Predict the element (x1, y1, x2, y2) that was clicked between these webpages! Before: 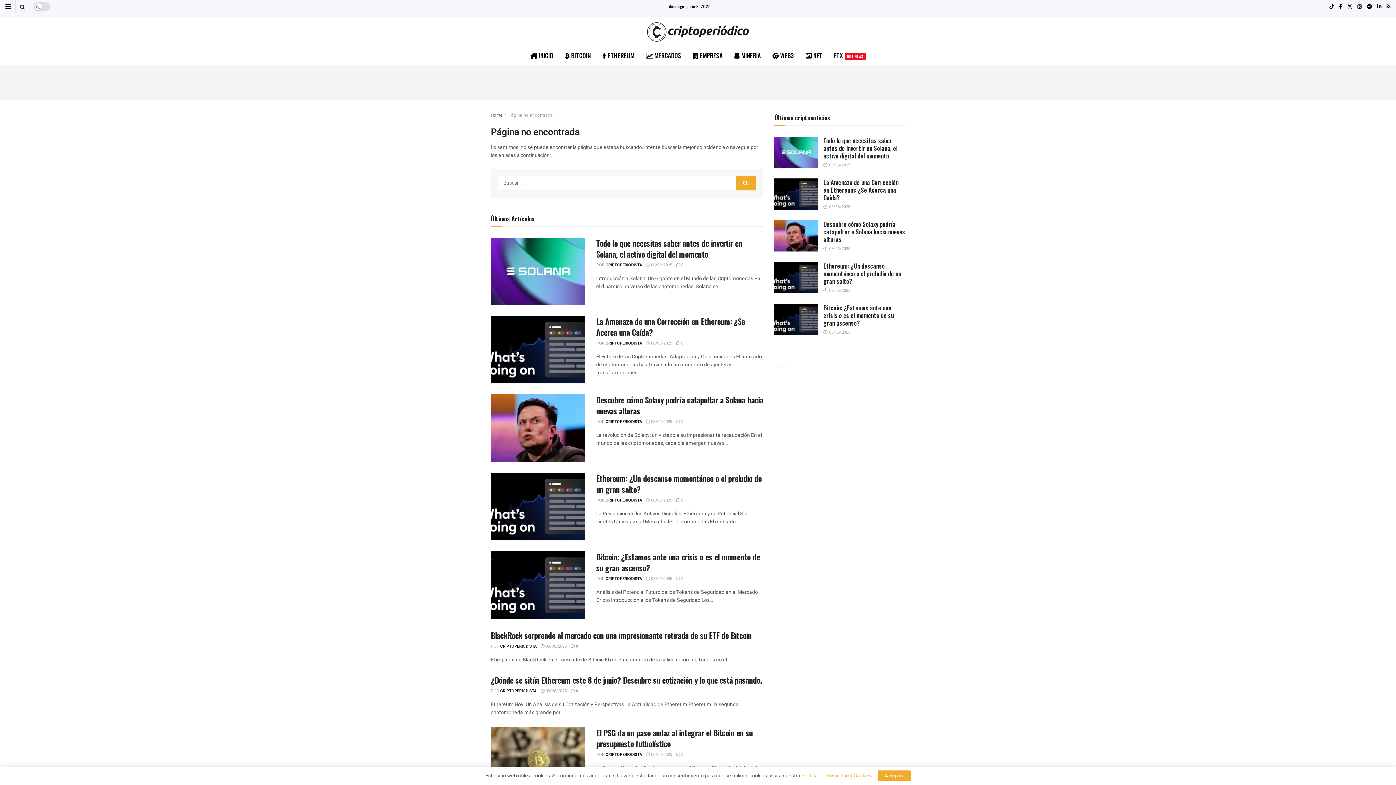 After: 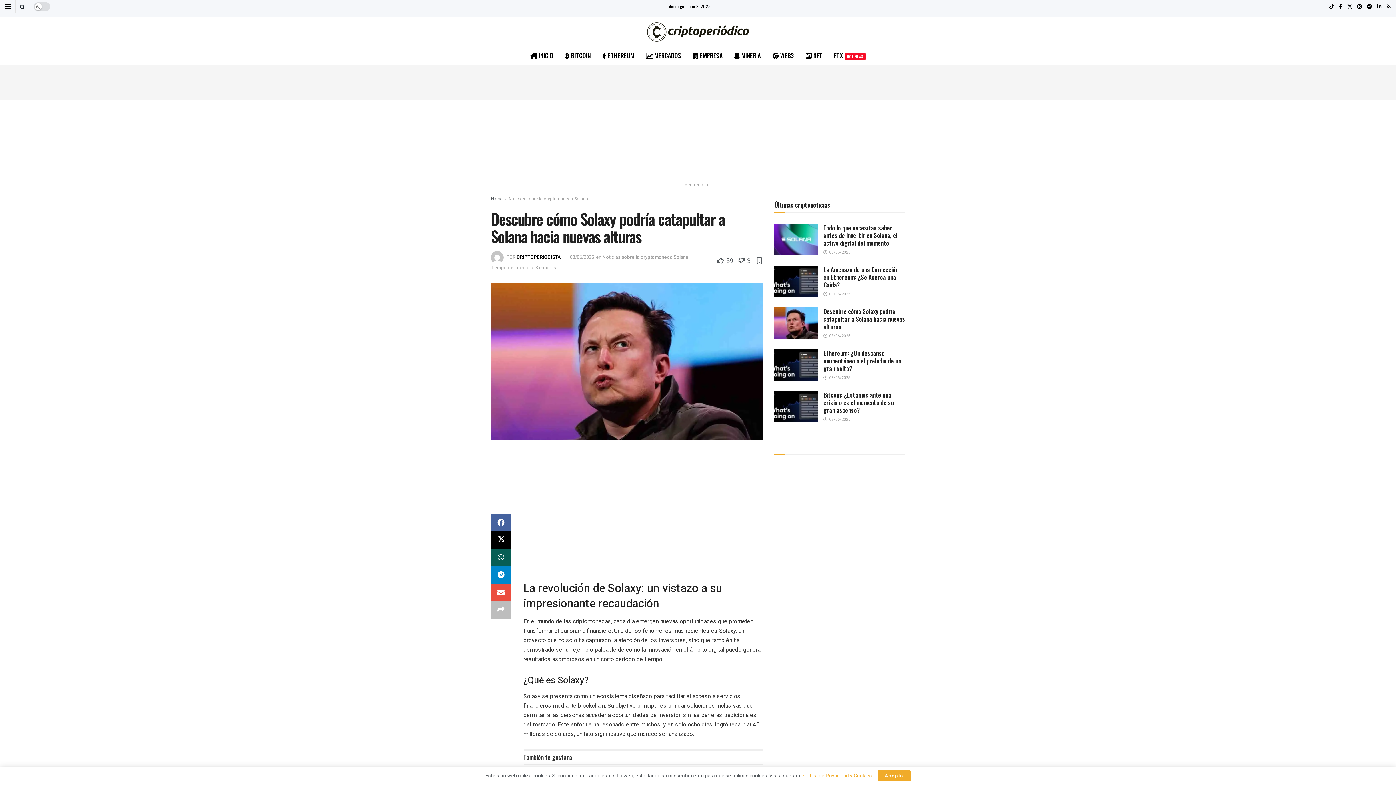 Action: label: Descubre cómo Solaxy podría catapultar a Solana hacia nuevas alturas bbox: (823, 219, 905, 244)